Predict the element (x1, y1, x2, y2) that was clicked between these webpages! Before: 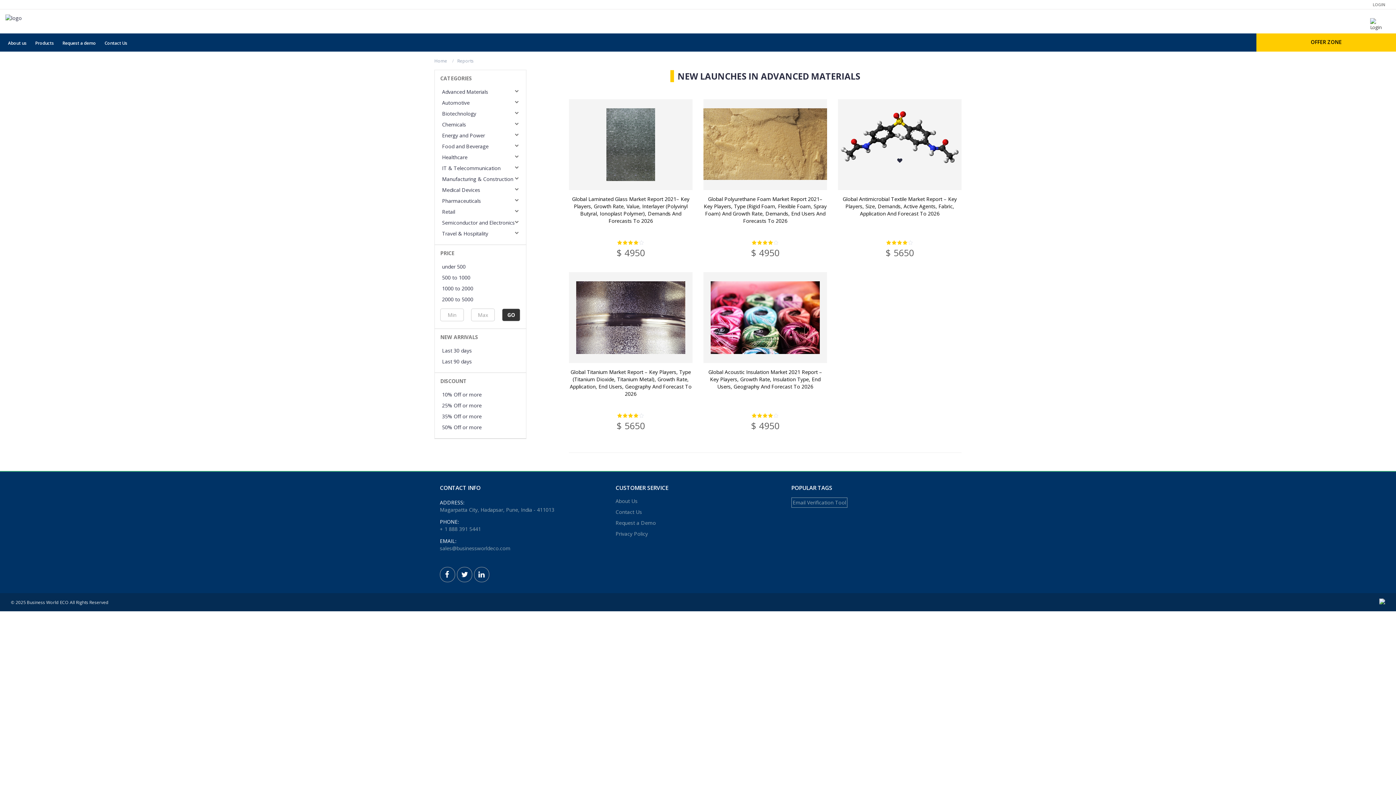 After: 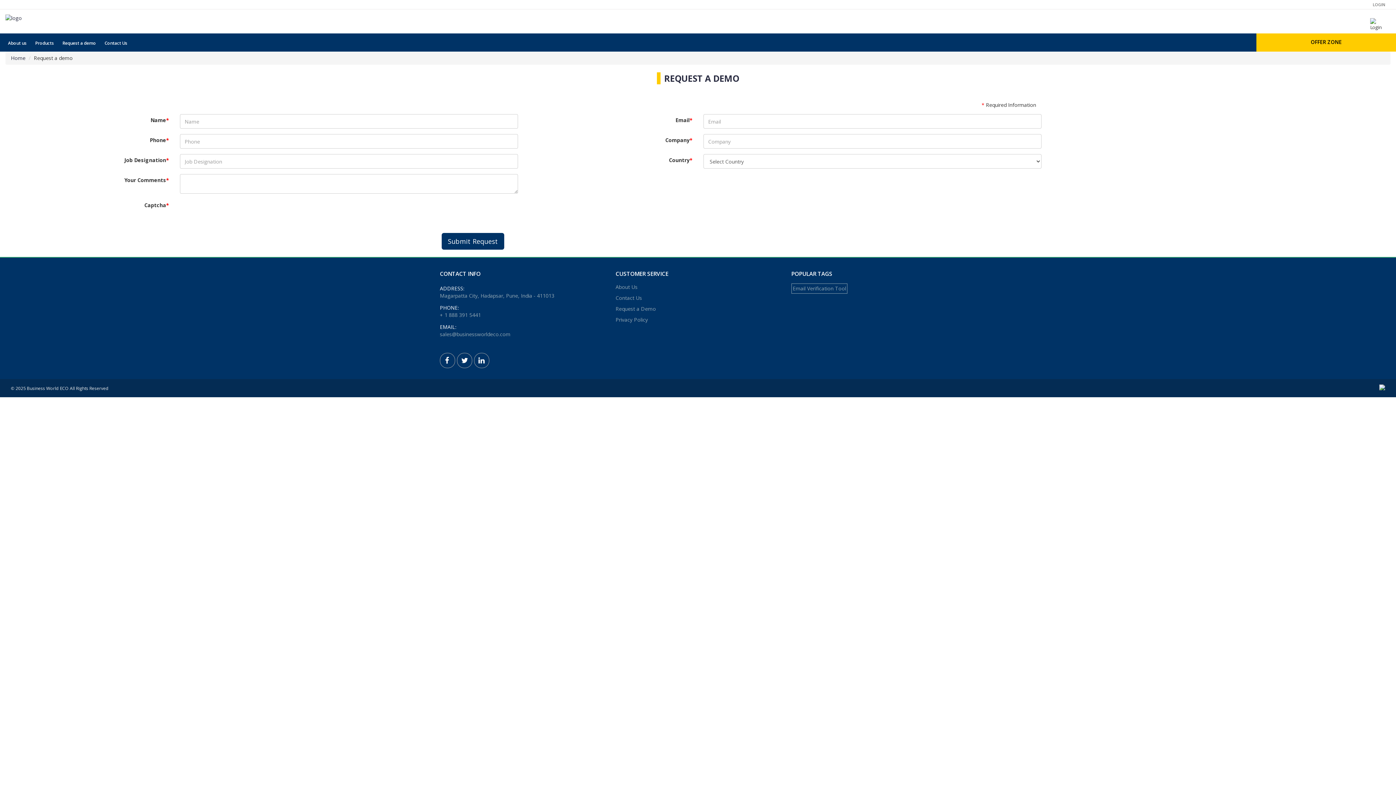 Action: bbox: (615, 519, 656, 526) label: Request a Demo